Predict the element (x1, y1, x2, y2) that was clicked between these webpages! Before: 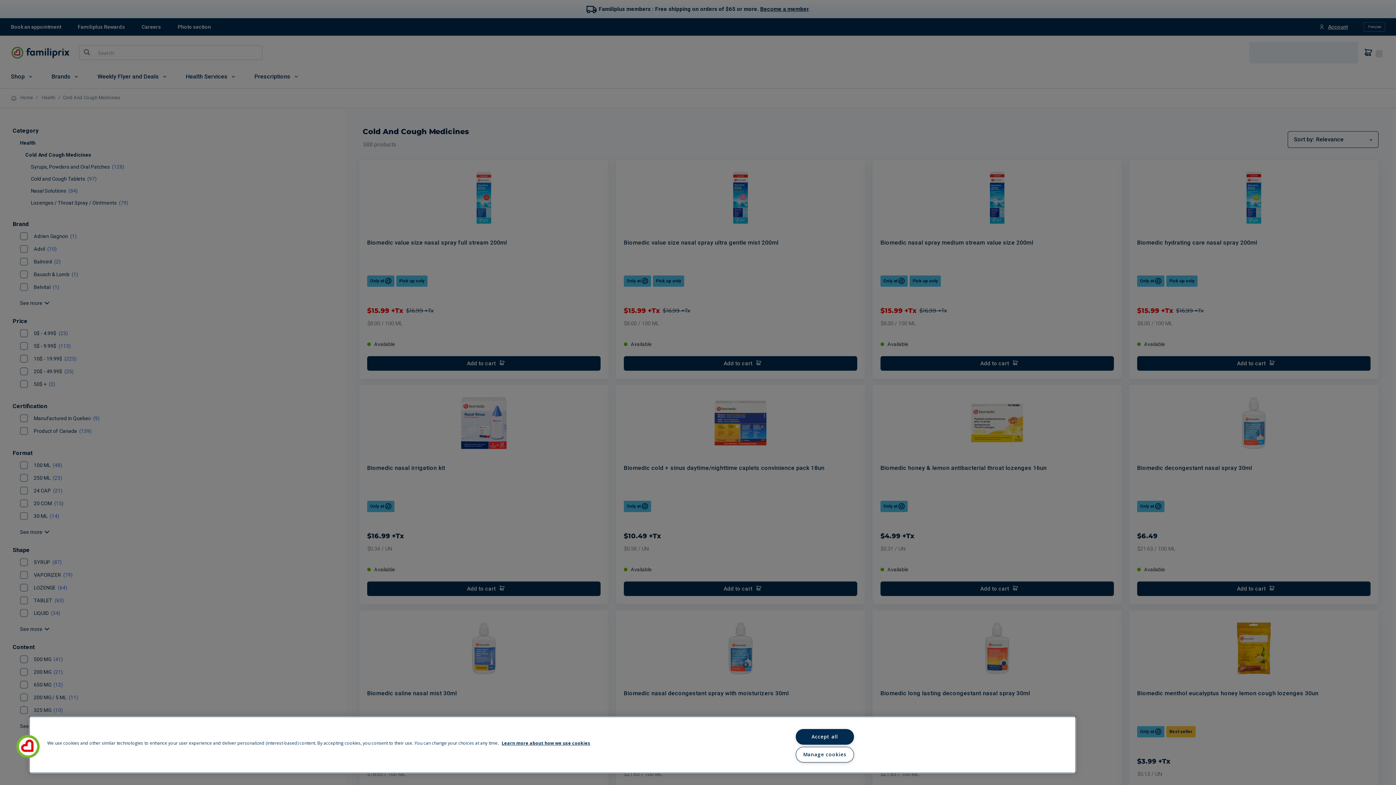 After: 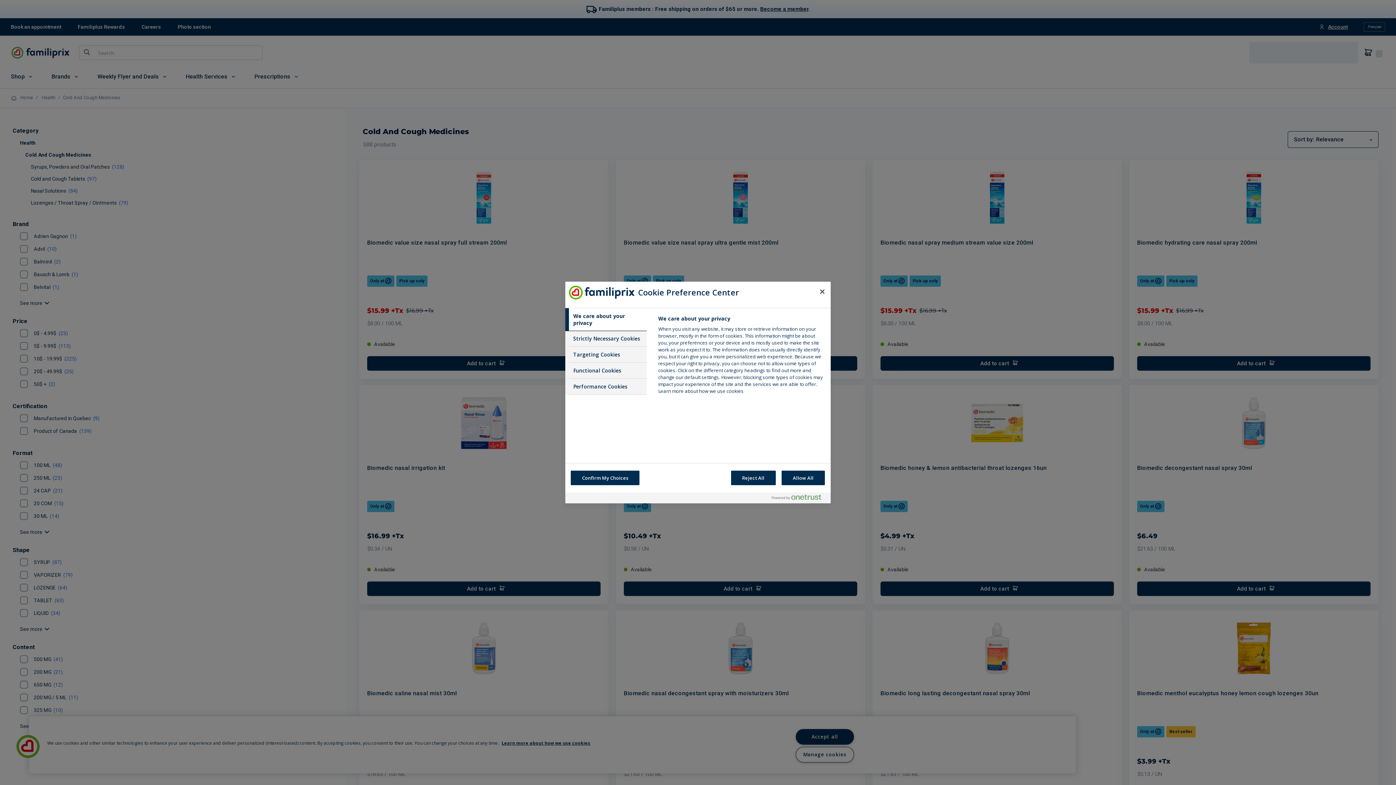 Action: bbox: (795, 747, 854, 762) label: Manage cookies